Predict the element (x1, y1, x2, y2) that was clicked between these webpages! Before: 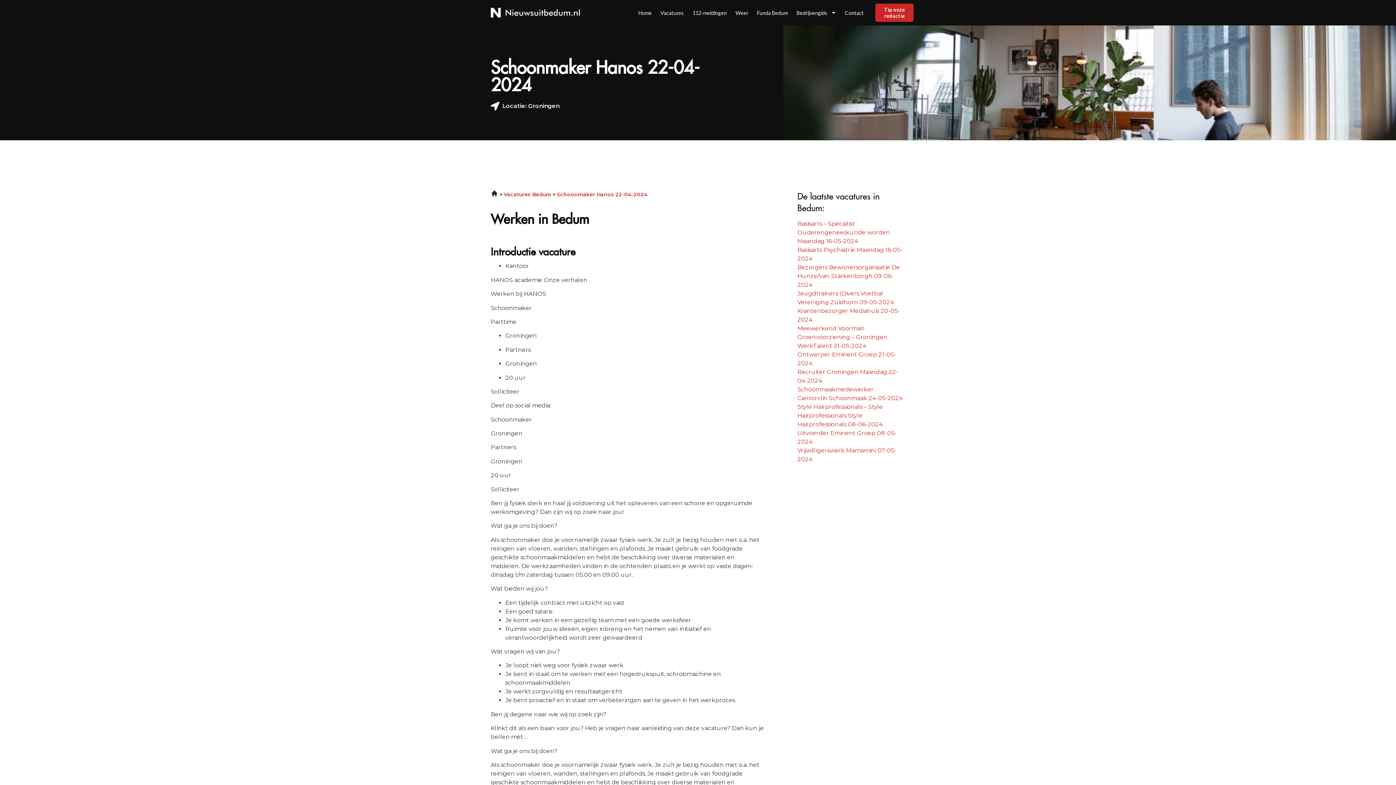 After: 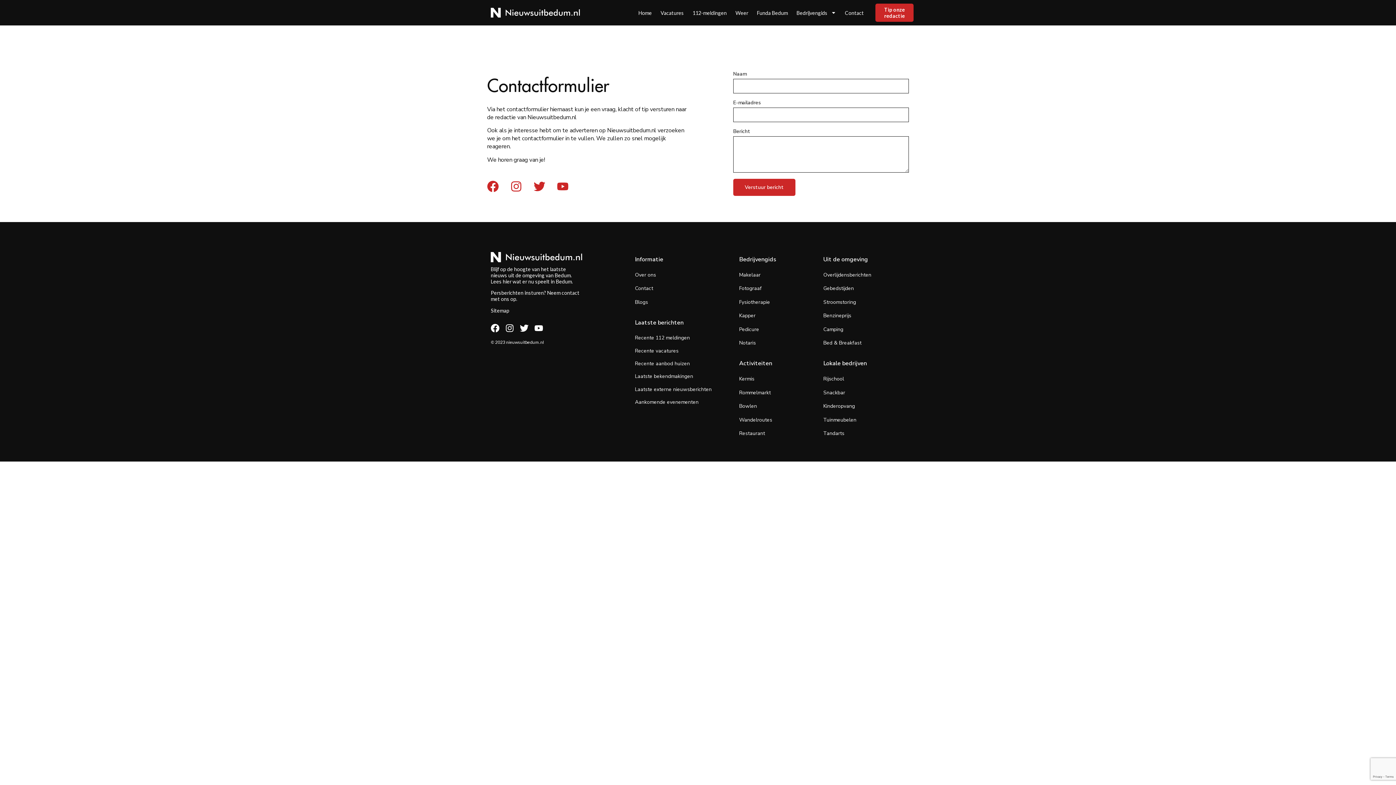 Action: bbox: (840, 4, 868, 20) label: Contact